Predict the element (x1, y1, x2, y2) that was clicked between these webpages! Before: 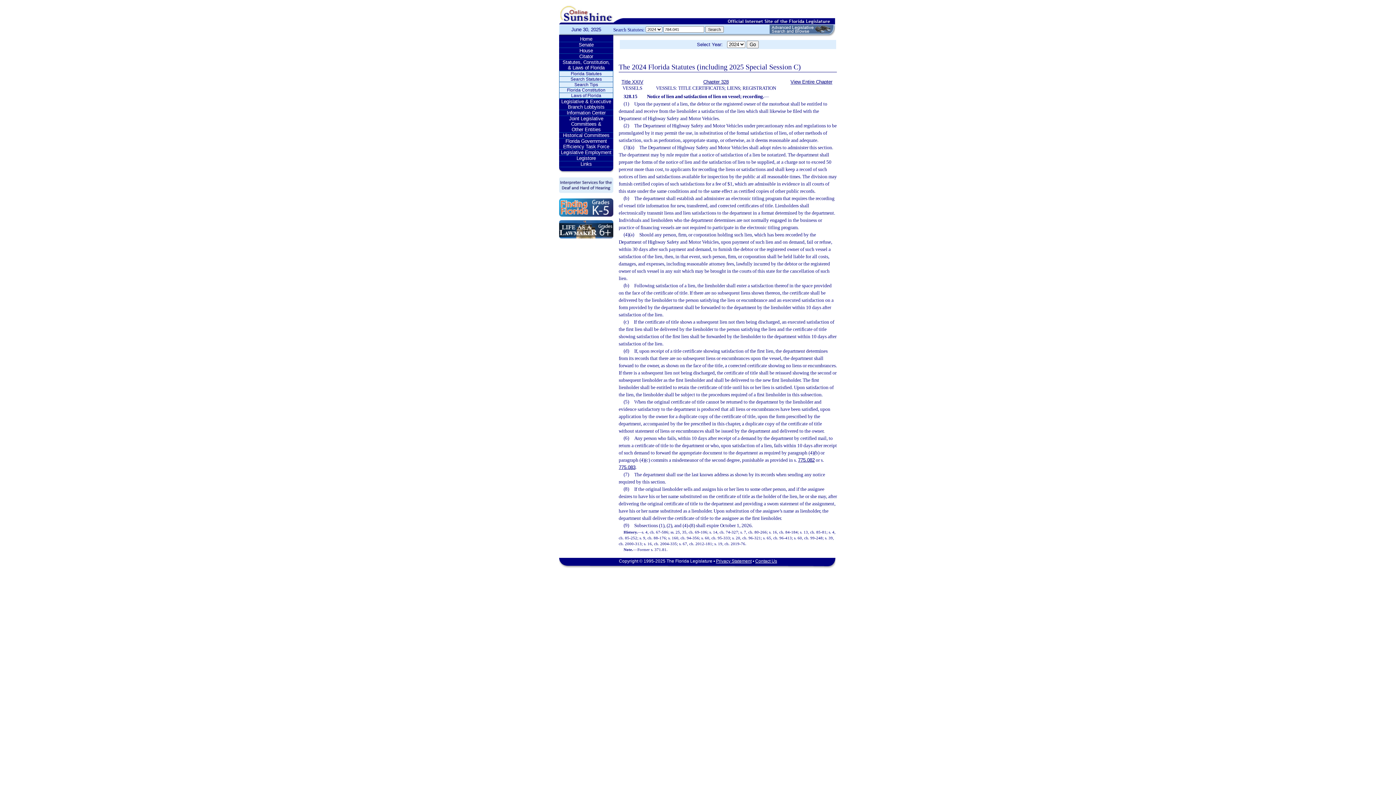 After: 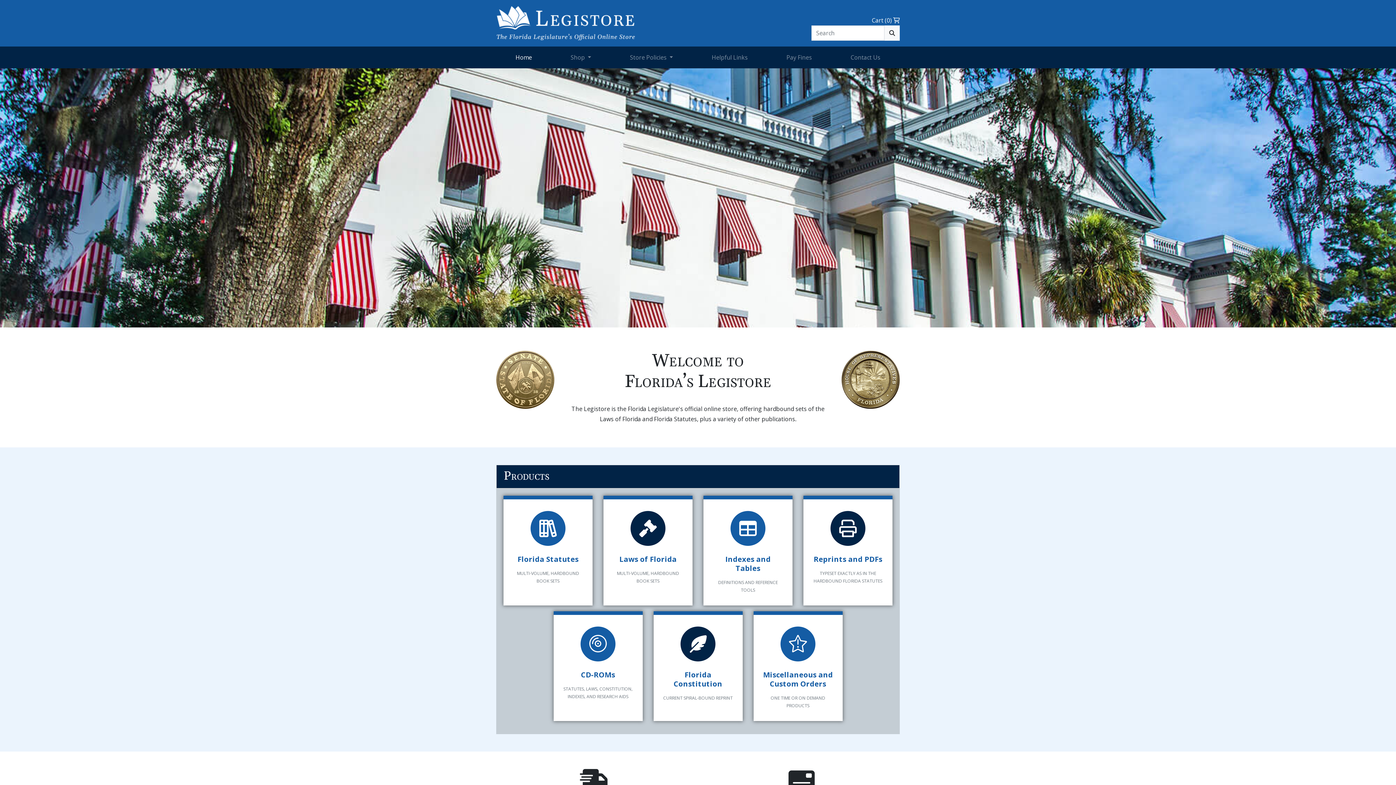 Action: label: Legistore bbox: (559, 155, 613, 161)